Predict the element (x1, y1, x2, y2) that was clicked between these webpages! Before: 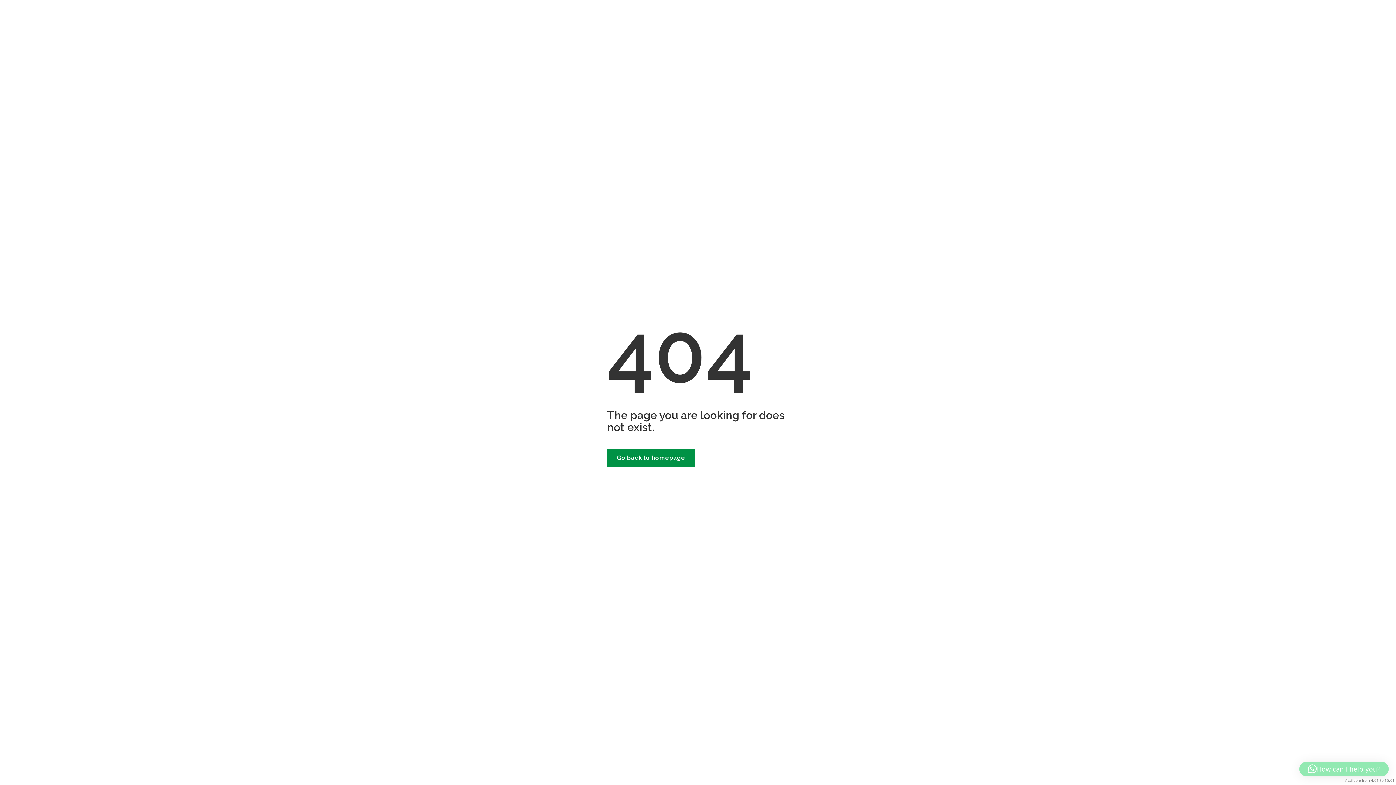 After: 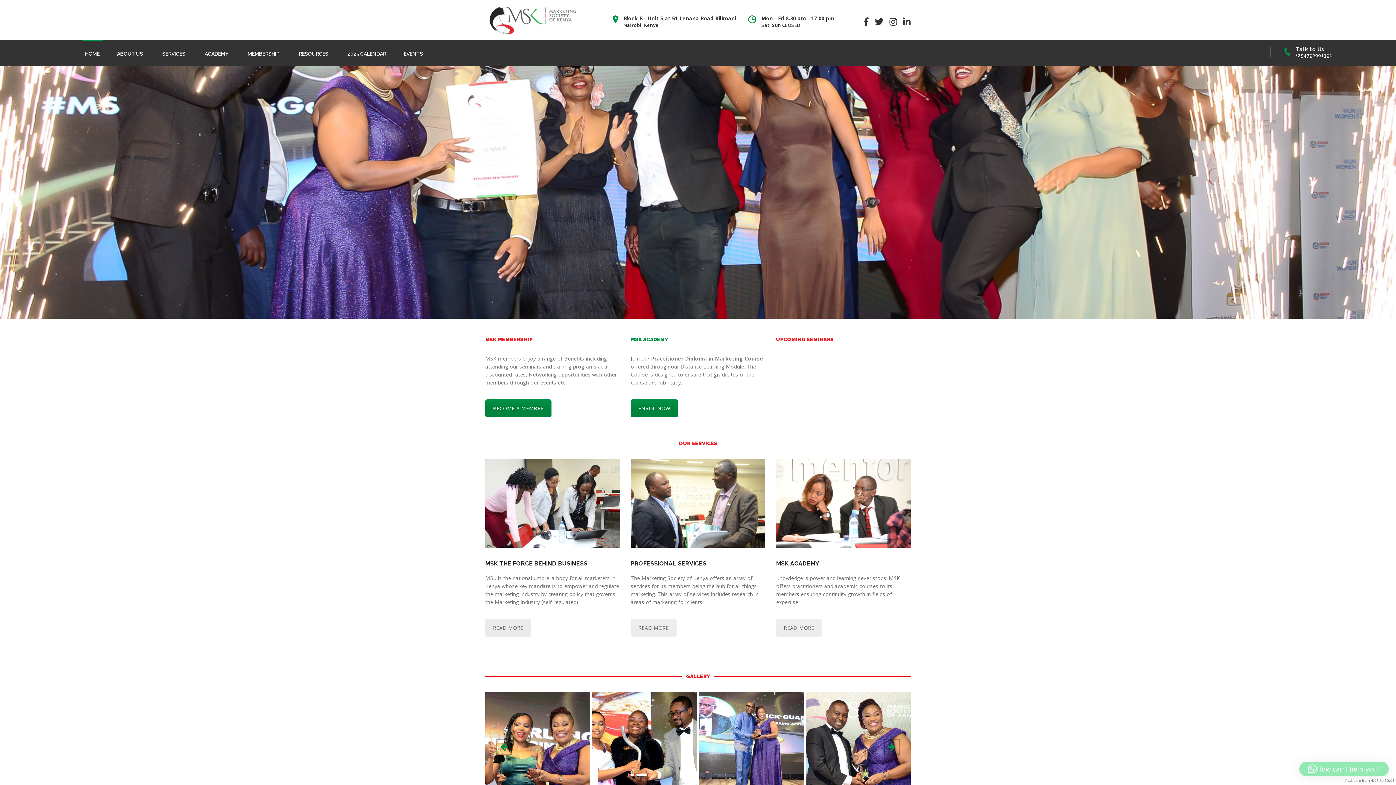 Action: bbox: (607, 448, 695, 467) label: Go back to homepage